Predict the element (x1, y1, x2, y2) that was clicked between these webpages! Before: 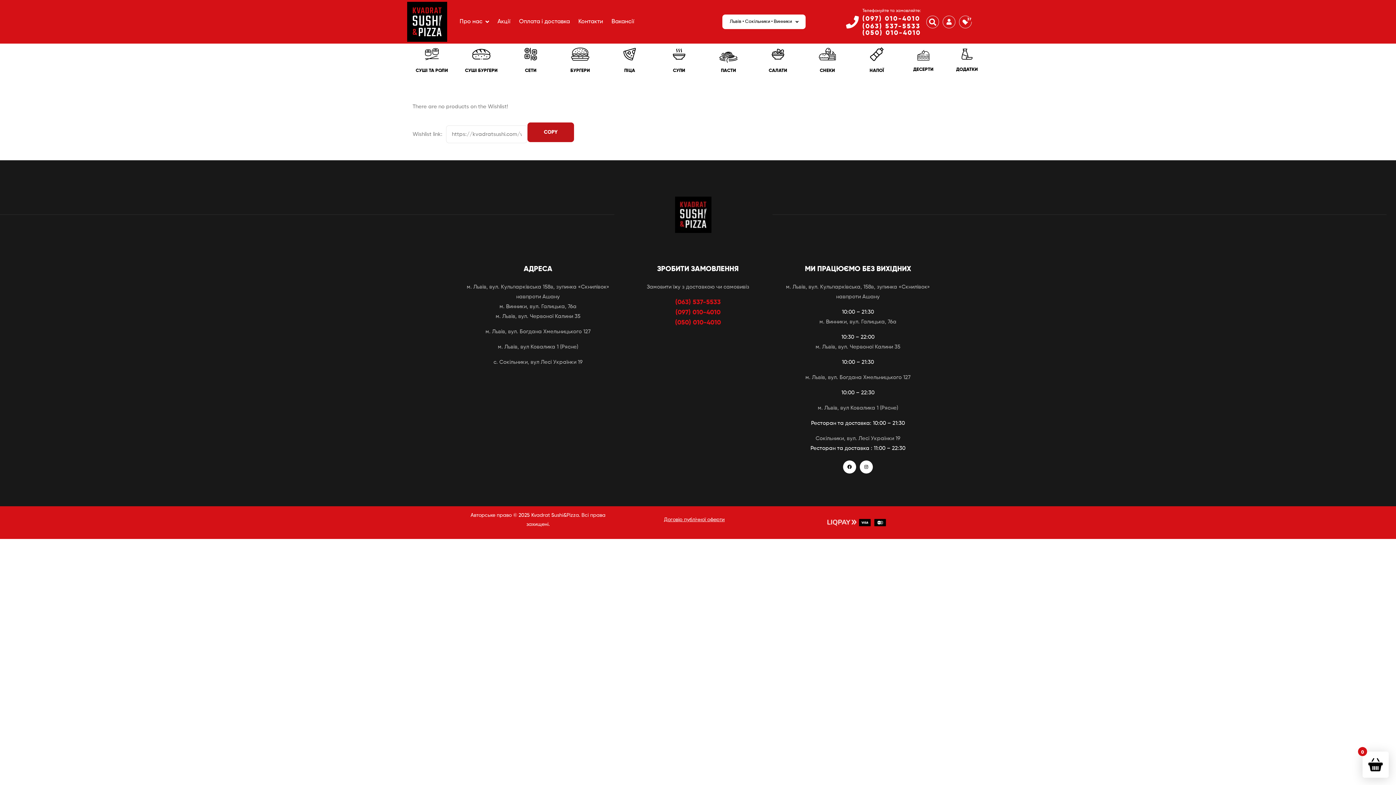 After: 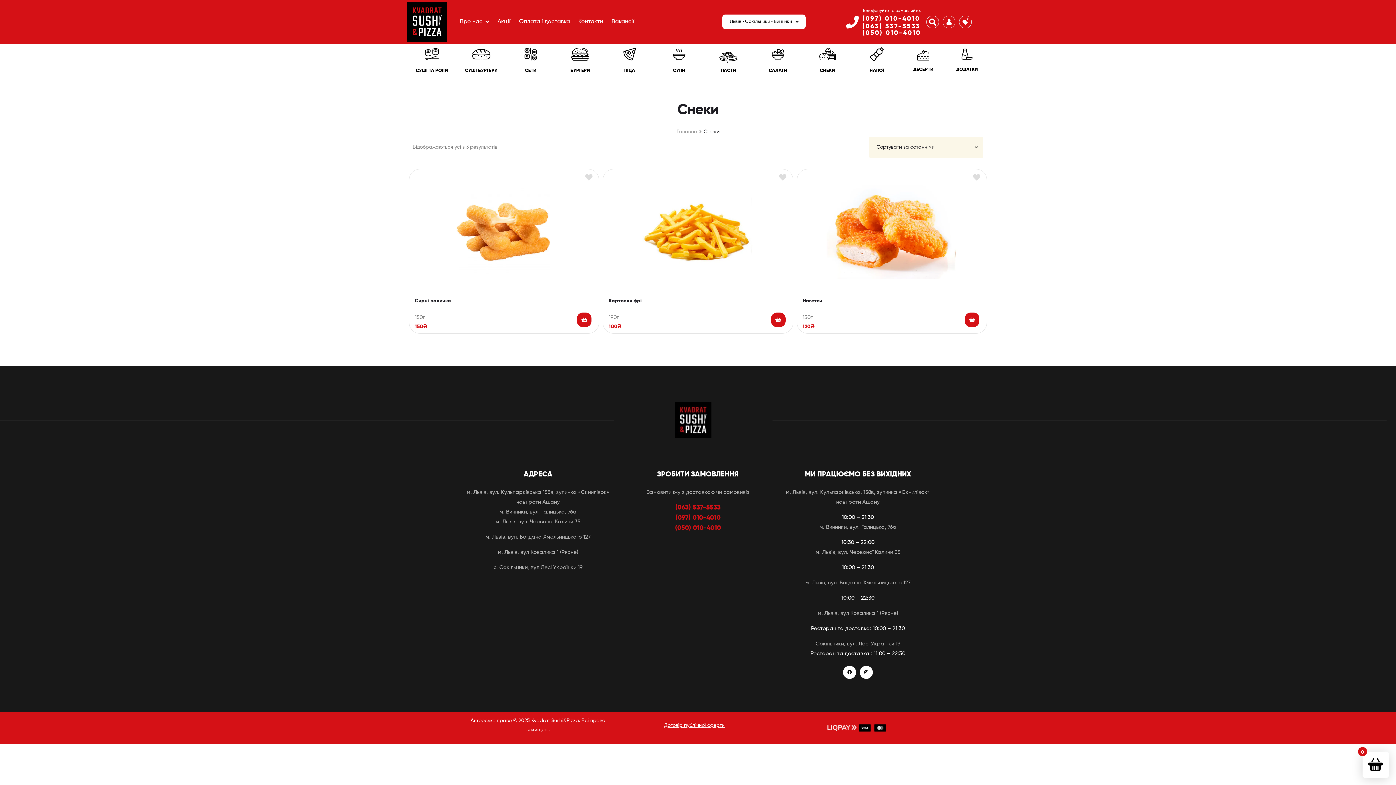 Action: label: СНЕКИ bbox: (820, 68, 835, 73)